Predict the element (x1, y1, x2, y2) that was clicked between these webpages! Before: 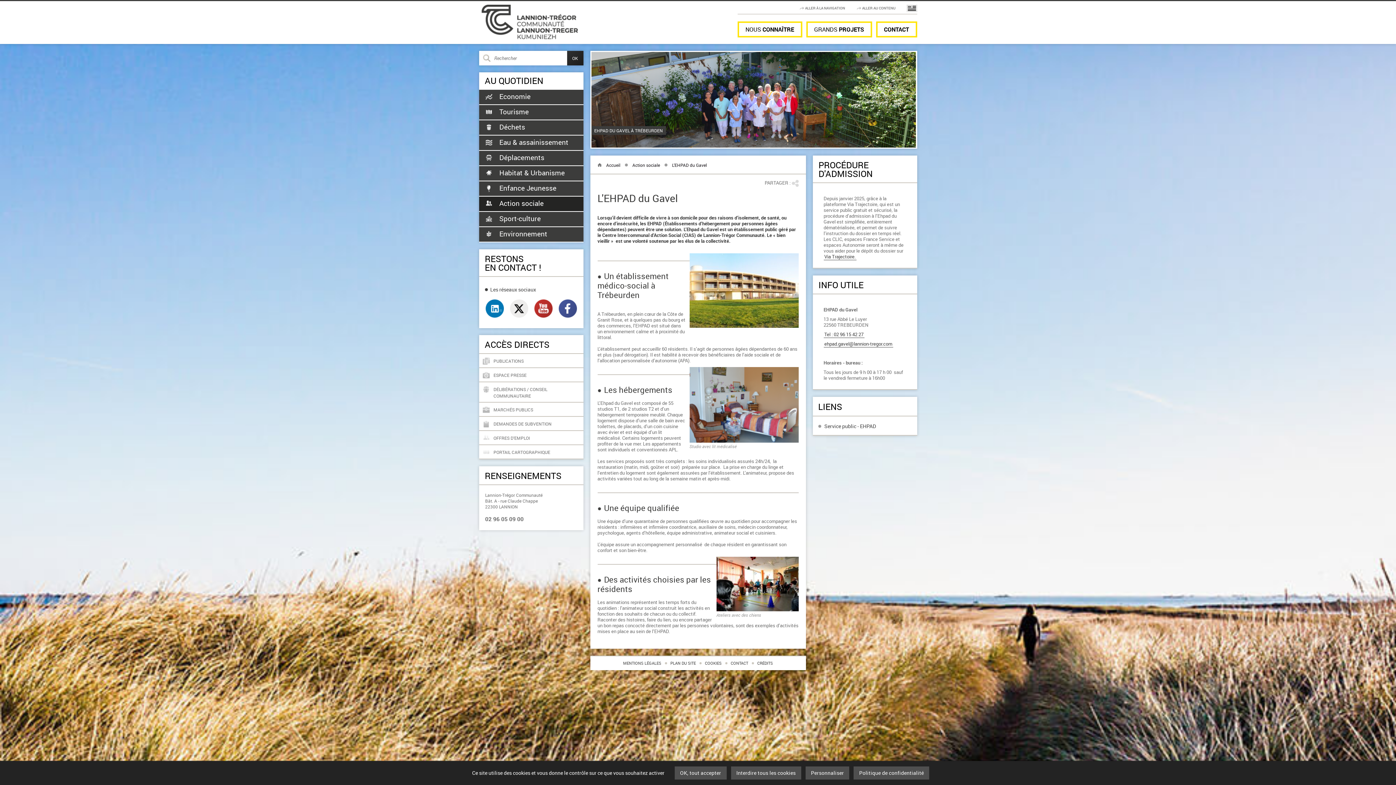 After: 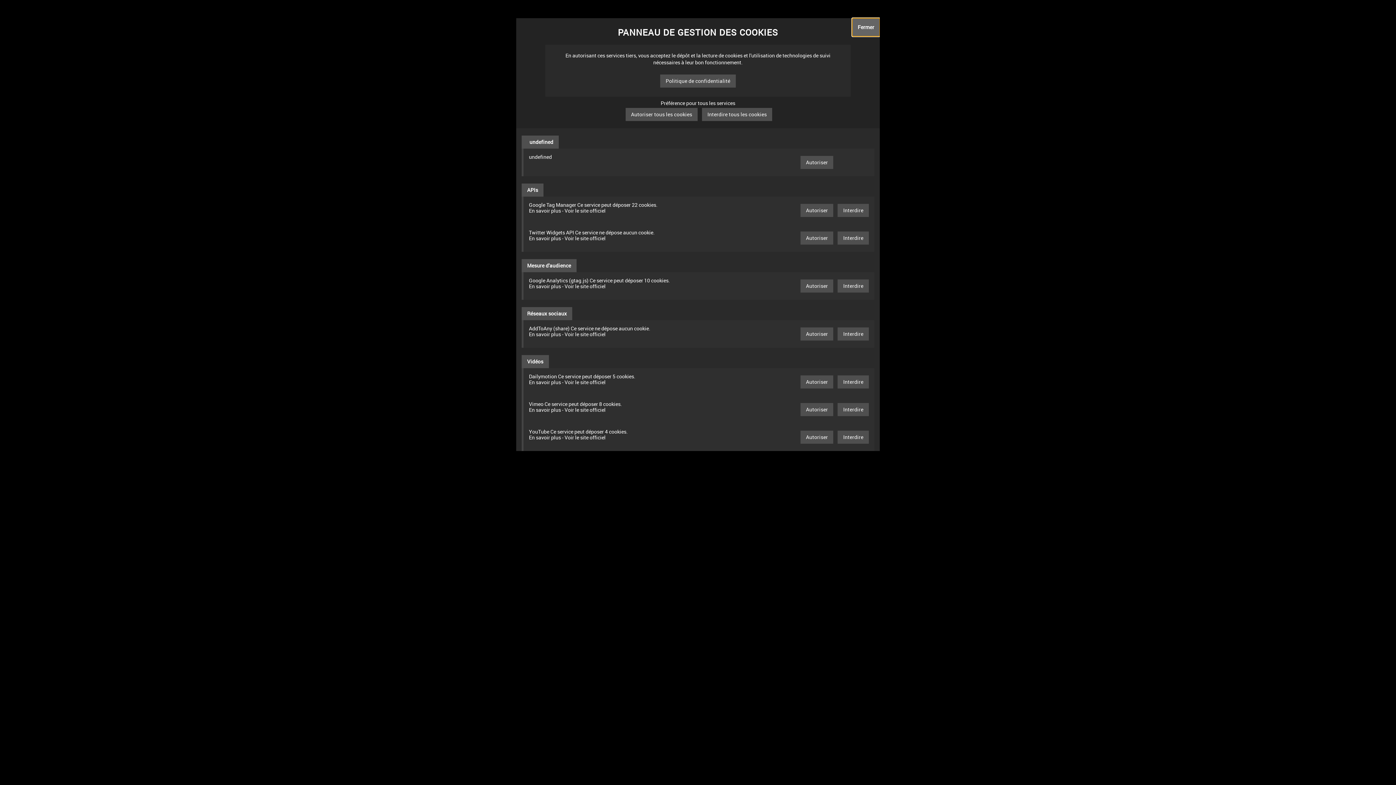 Action: bbox: (805, 766, 849, 780) label: Personnaliser